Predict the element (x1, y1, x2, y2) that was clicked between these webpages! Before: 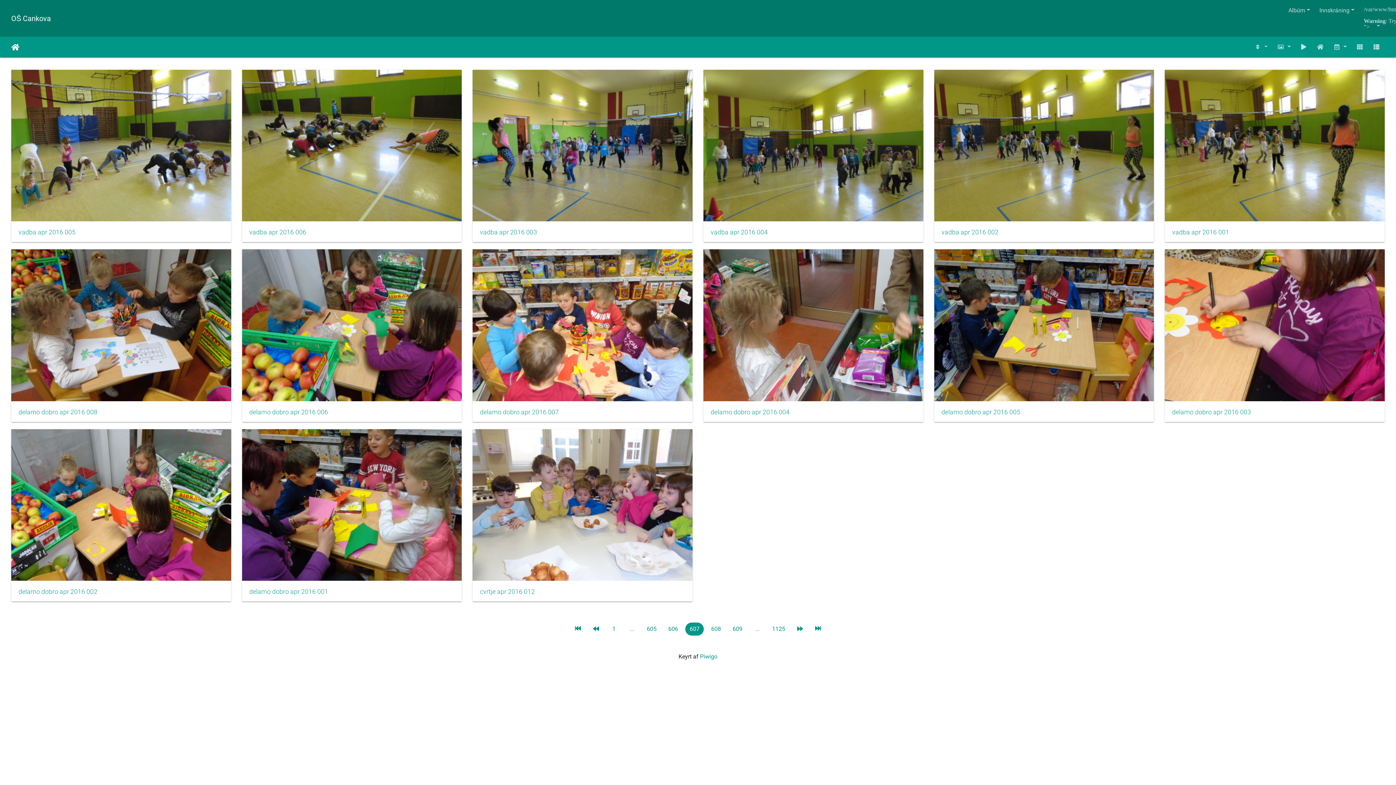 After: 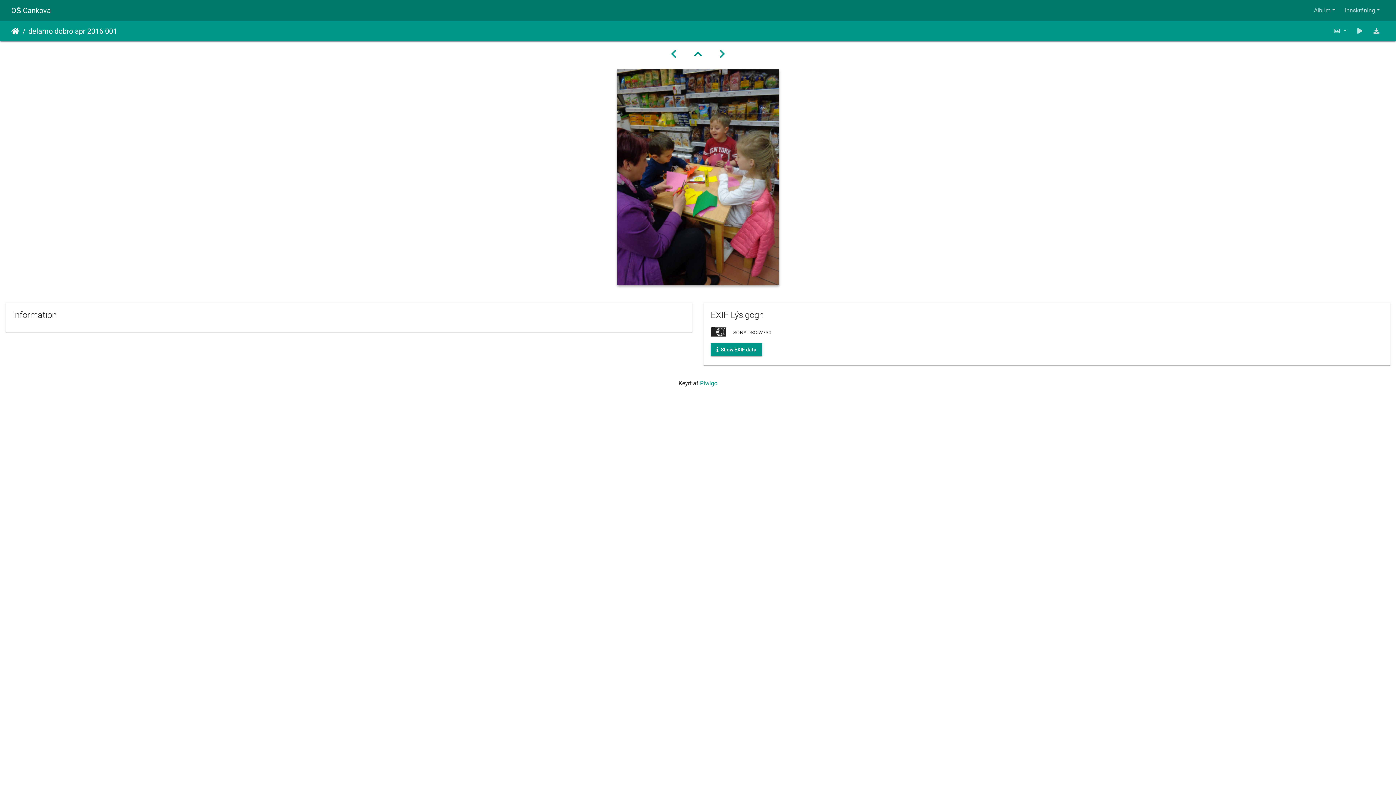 Action: bbox: (242, 501, 461, 507)